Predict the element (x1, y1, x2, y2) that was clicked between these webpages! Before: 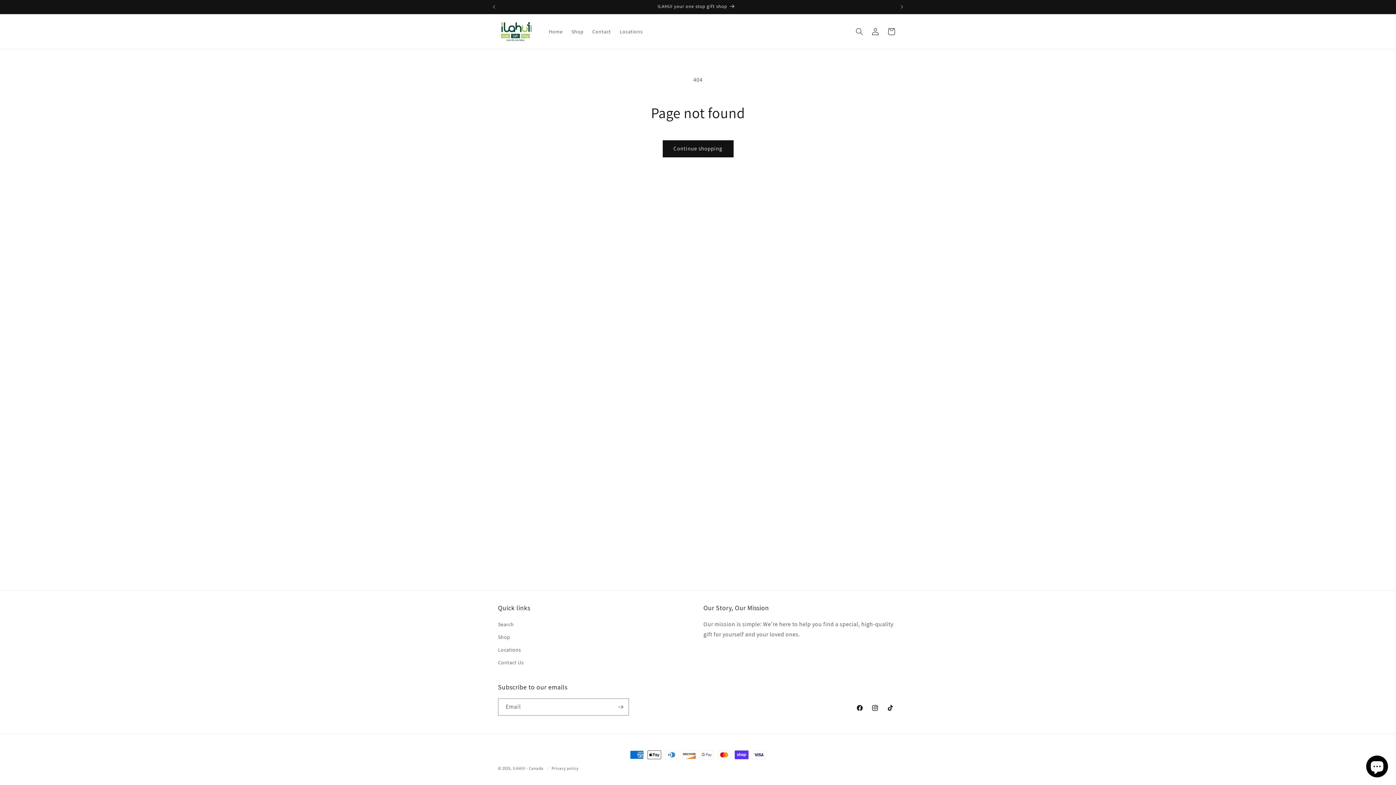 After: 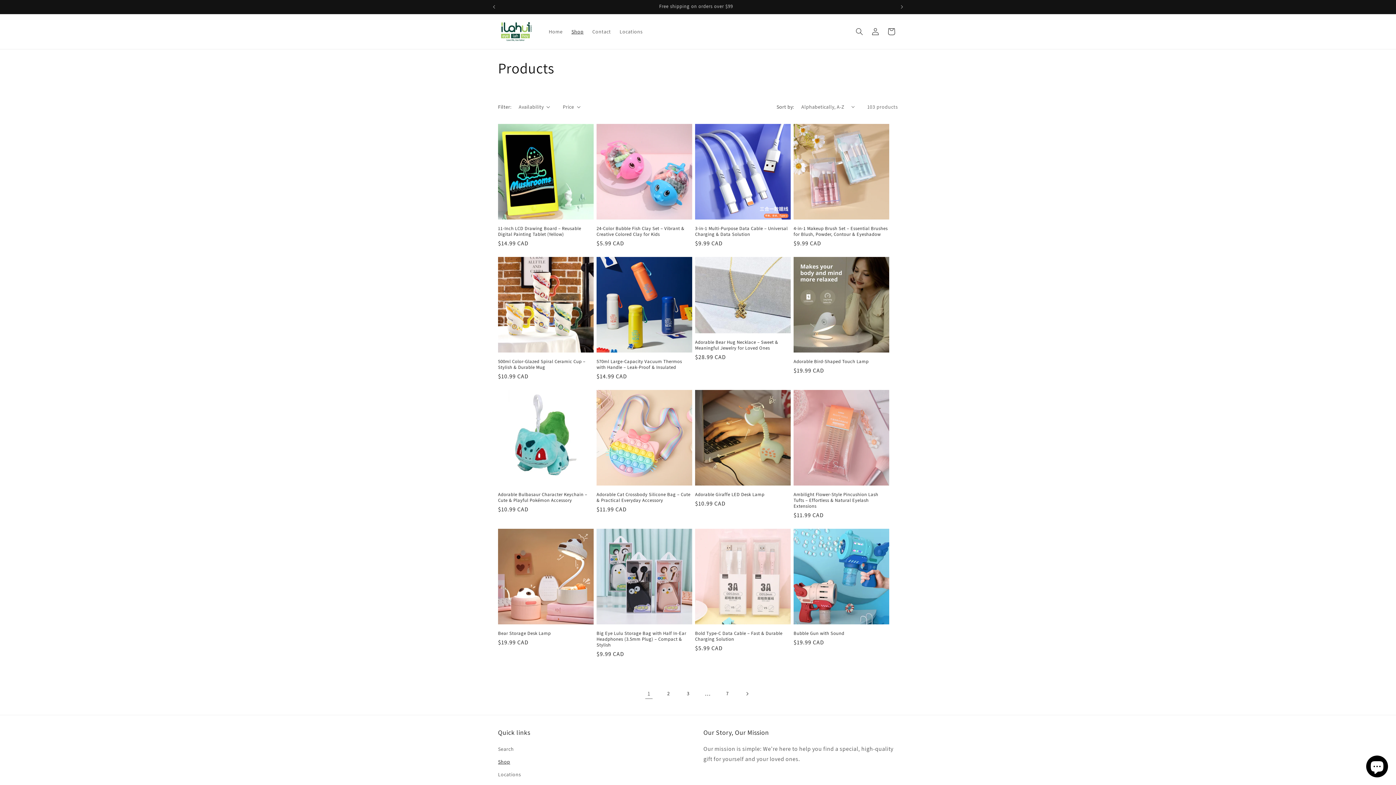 Action: label: Shop bbox: (567, 23, 588, 39)